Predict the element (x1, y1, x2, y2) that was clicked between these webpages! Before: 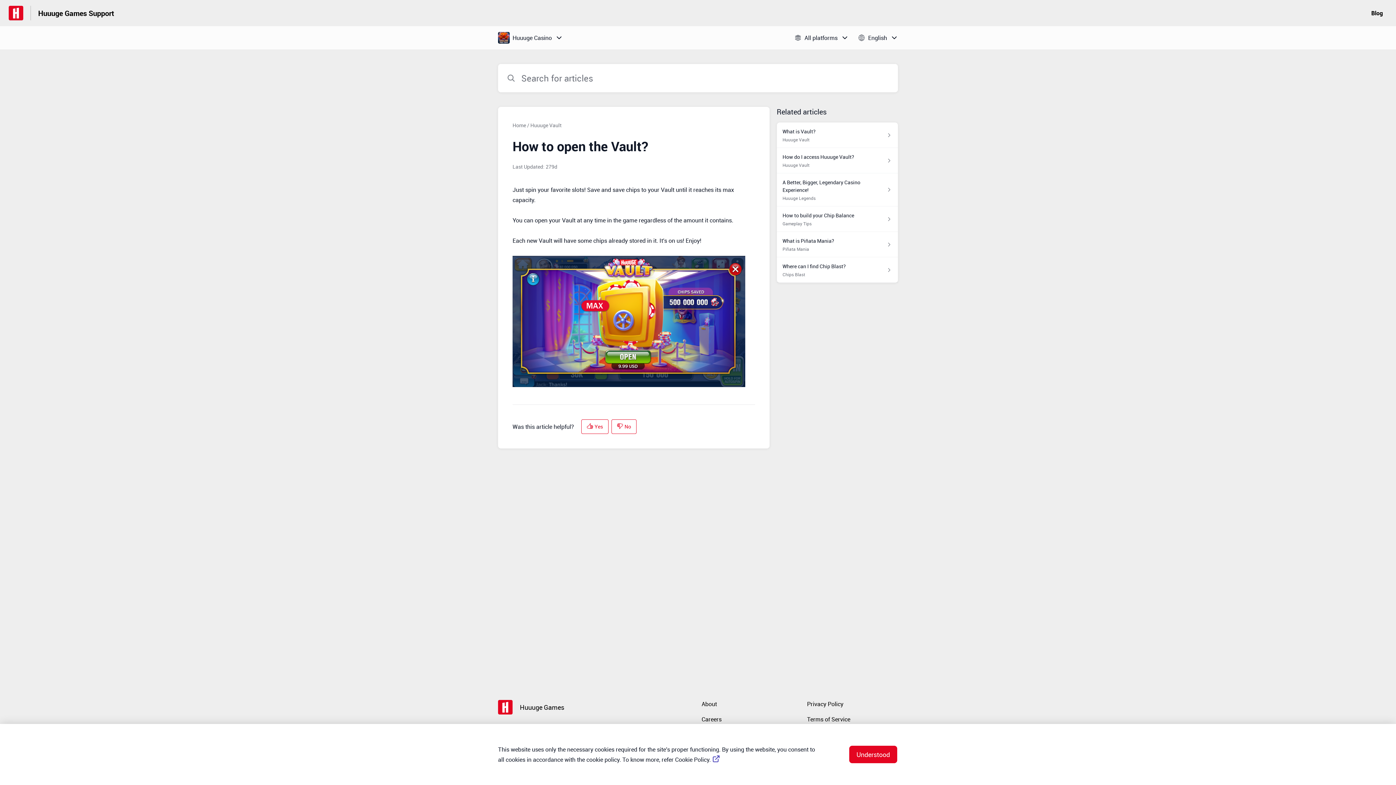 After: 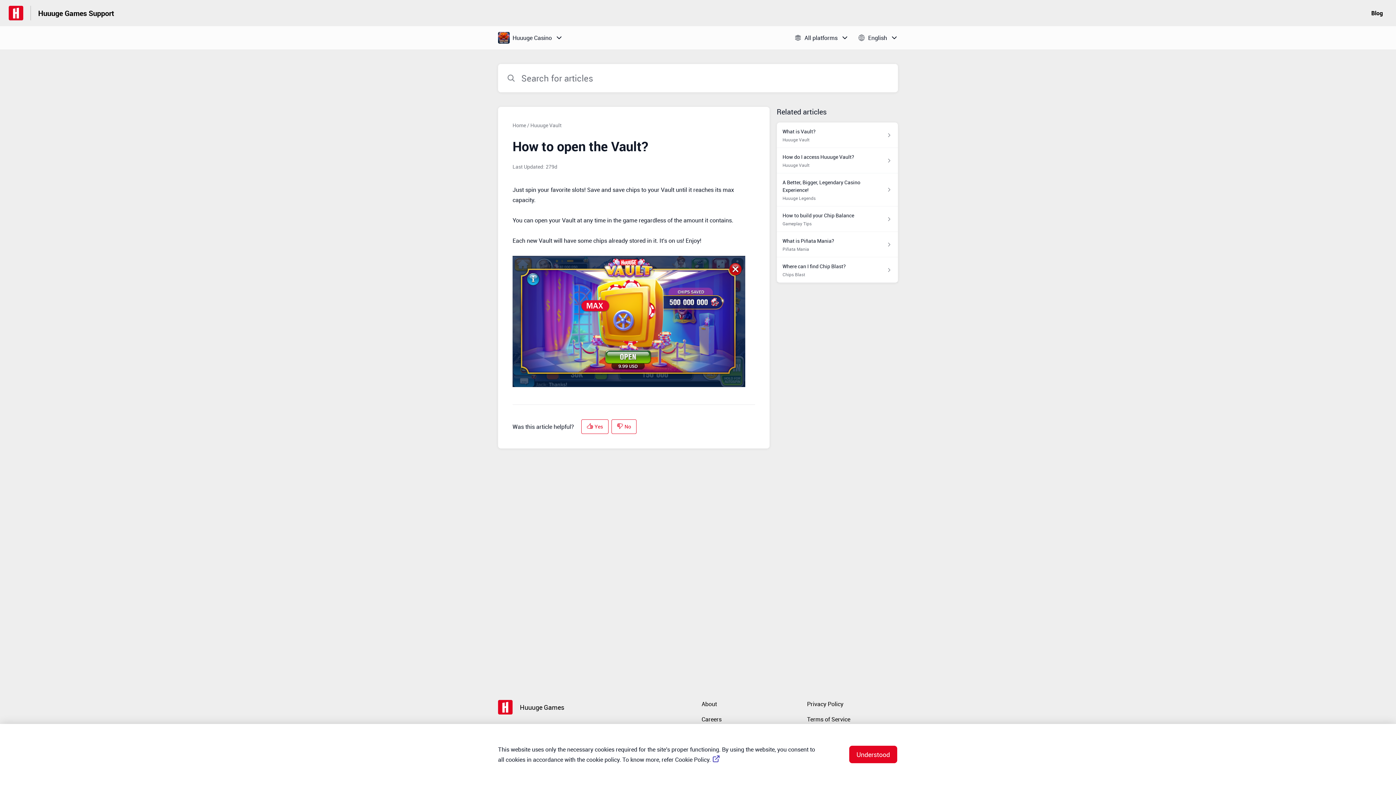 Action: bbox: (1371, 9, 1383, 17) label: Blog